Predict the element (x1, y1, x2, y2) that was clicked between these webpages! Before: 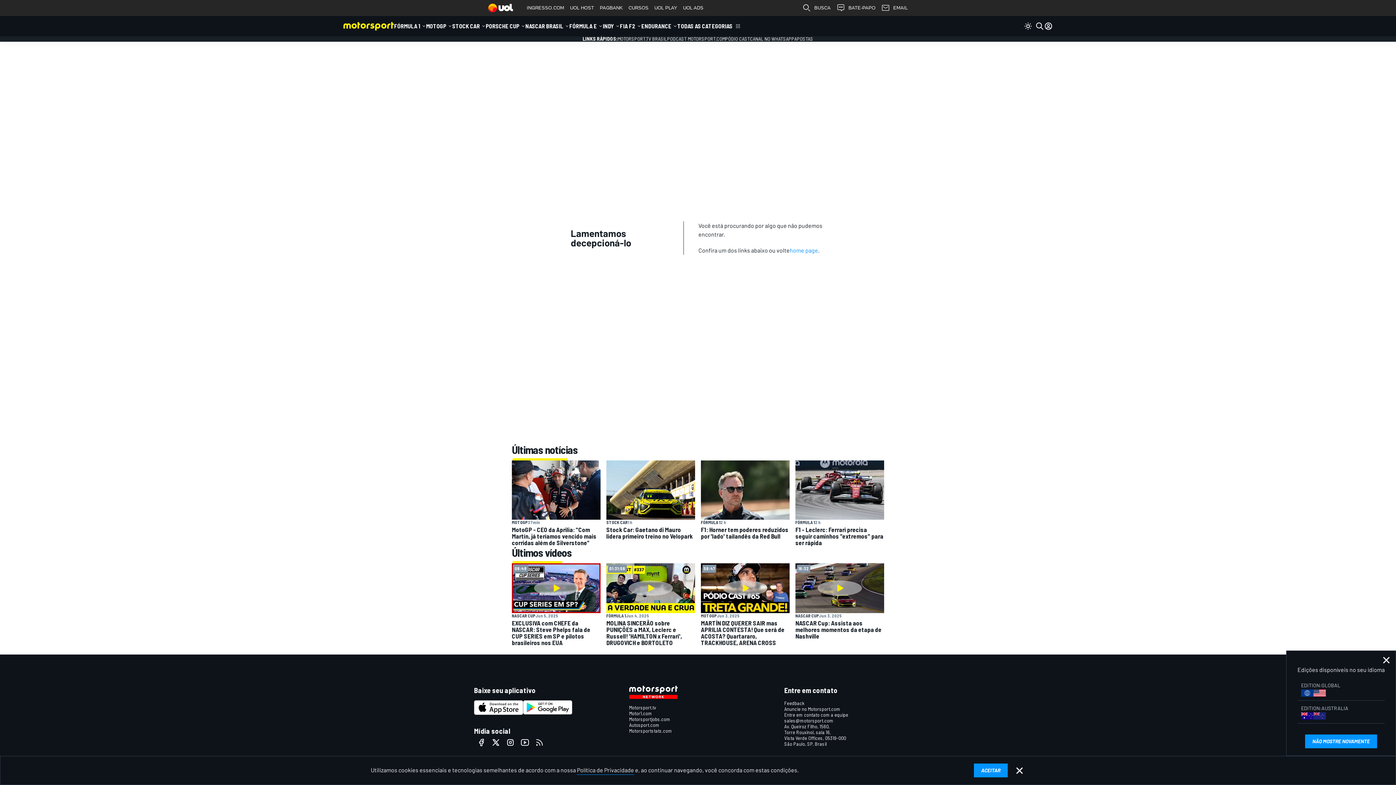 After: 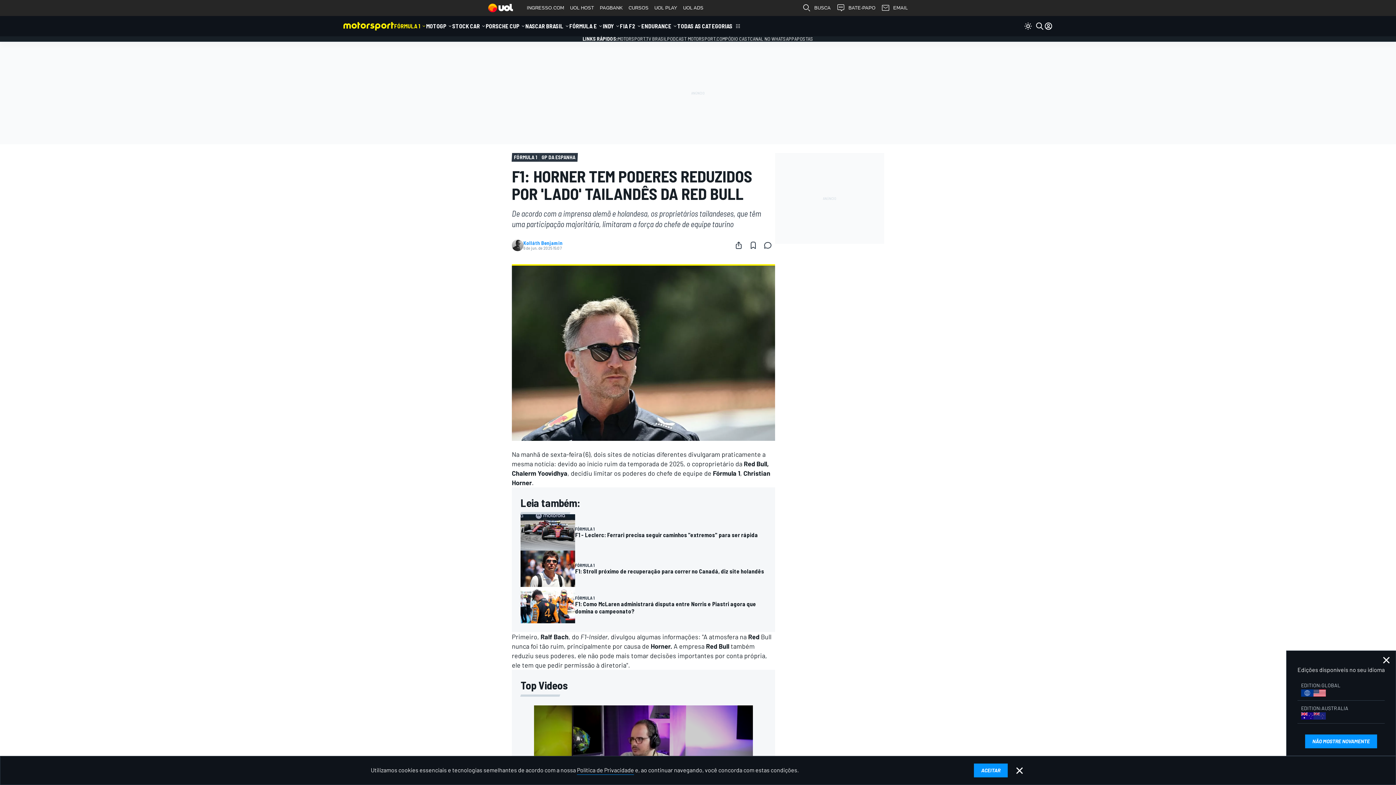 Action: bbox: (701, 460, 789, 546) label: FÓRMULA 1
2 h
F1: Horner tem poderes reduzidos por 'lado' tailandês da Red Bull